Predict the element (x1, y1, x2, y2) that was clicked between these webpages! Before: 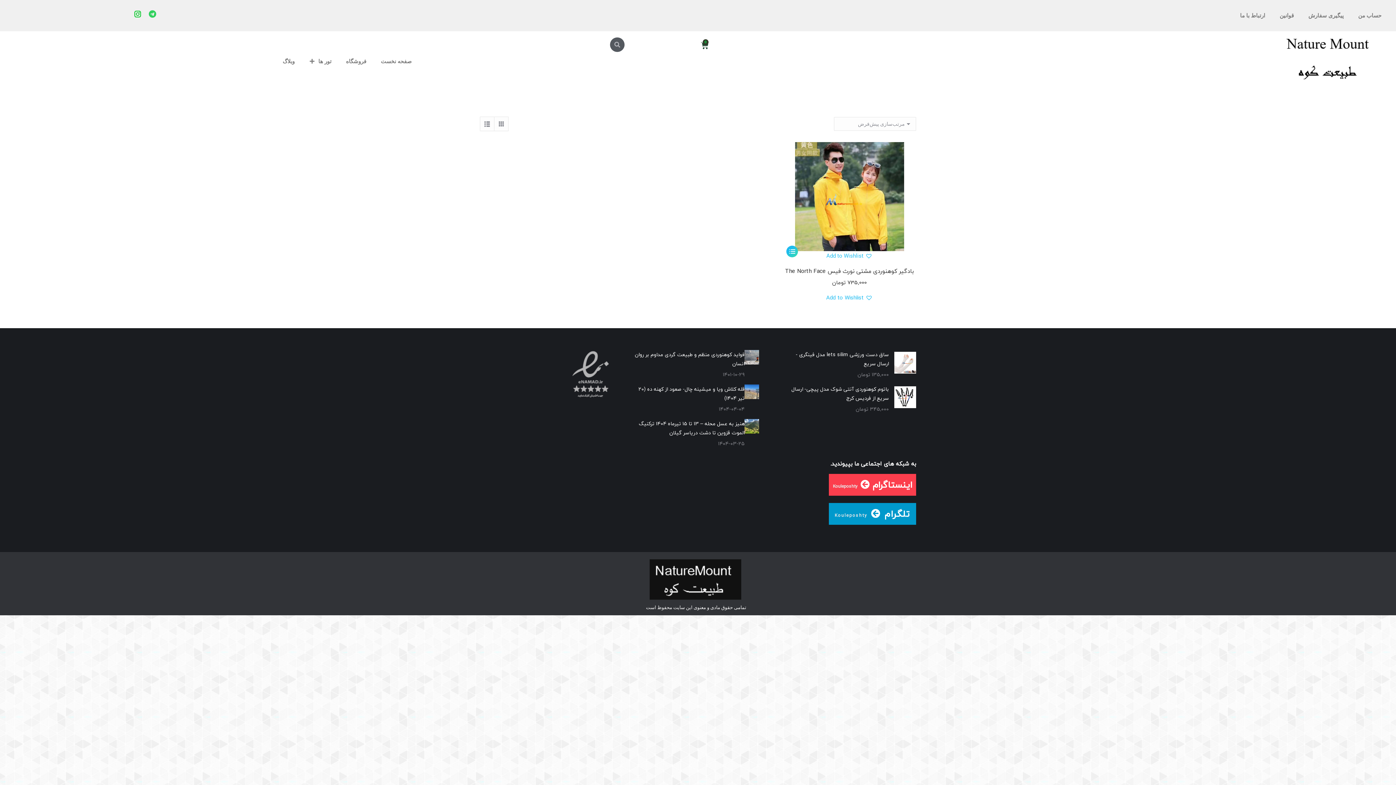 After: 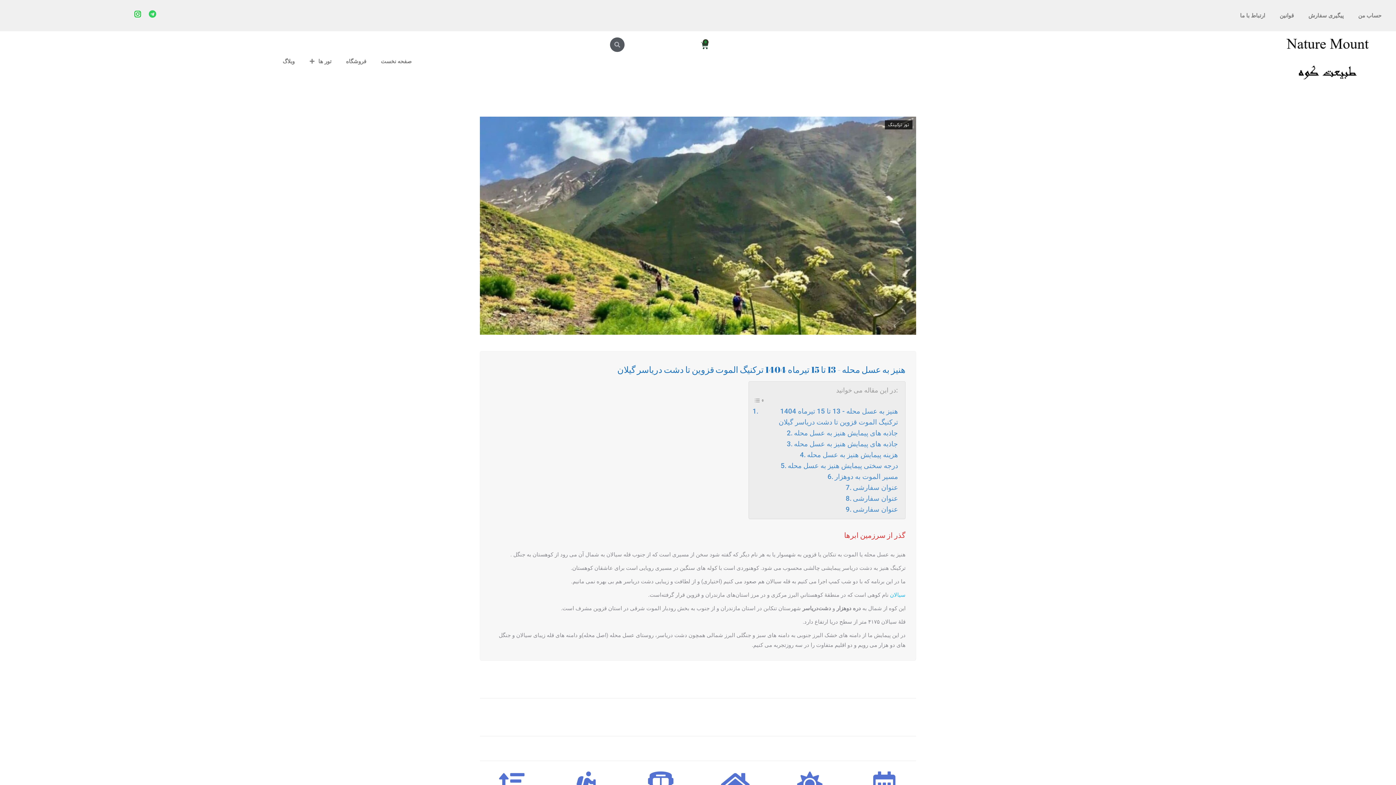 Action: bbox: (744, 419, 759, 433) label: تصویر پست